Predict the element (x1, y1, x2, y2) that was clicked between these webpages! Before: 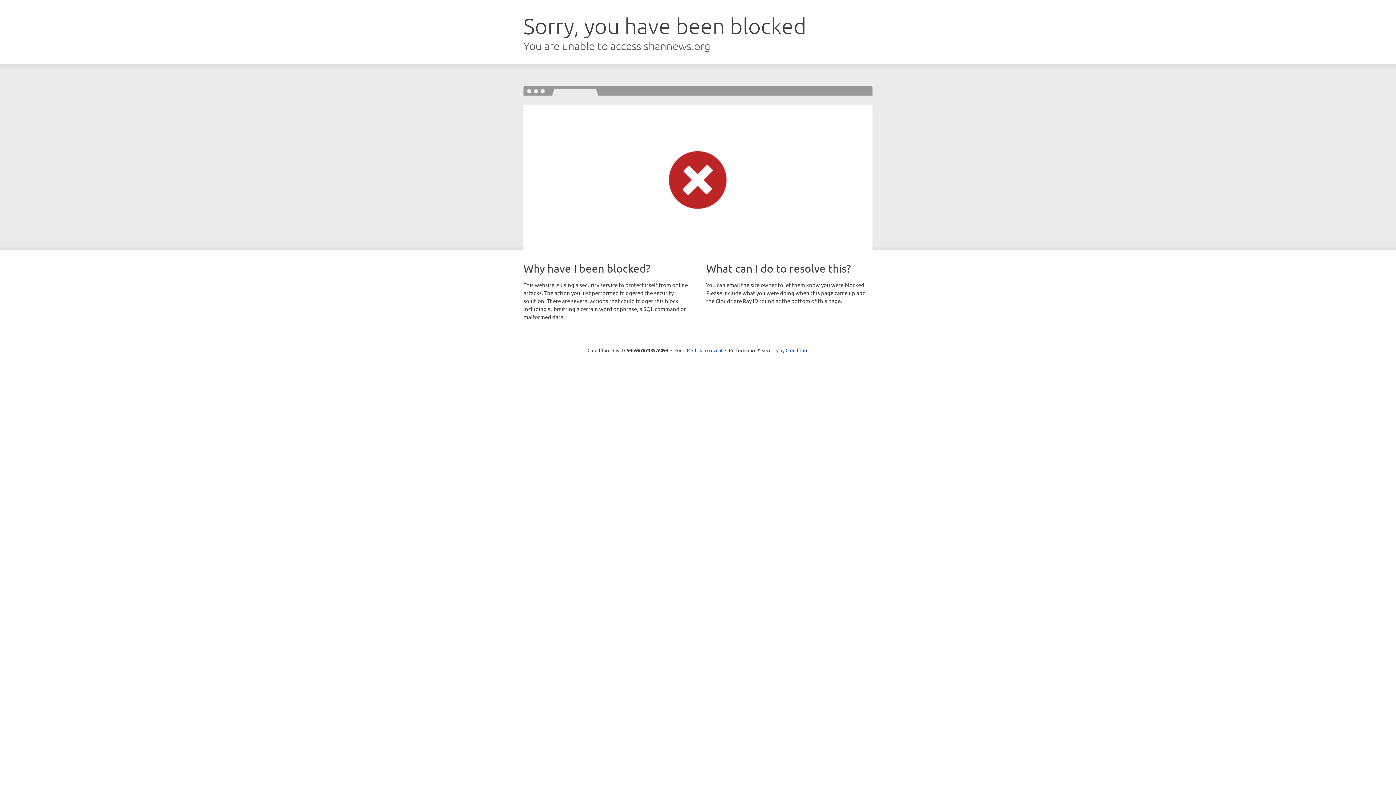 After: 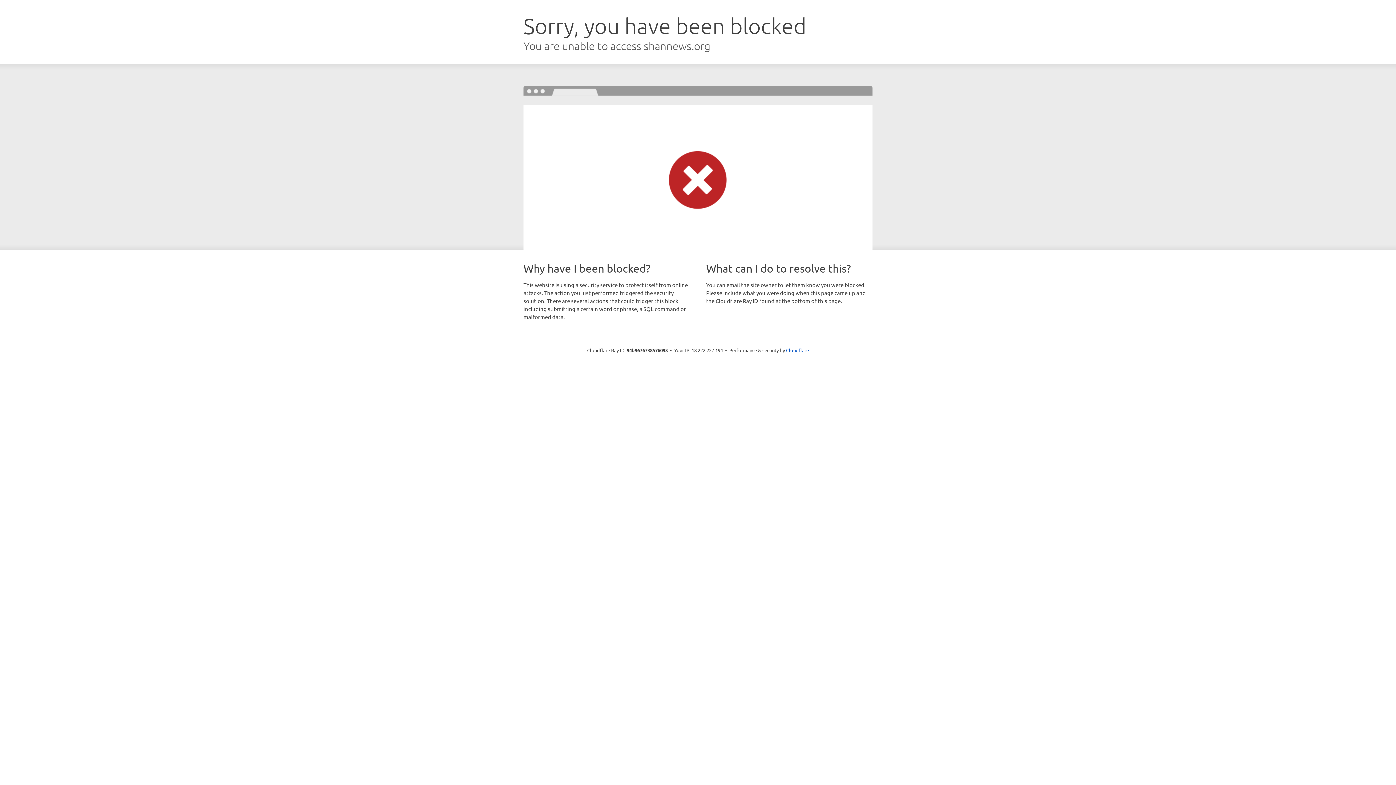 Action: bbox: (692, 346, 722, 353) label: Click to reveal